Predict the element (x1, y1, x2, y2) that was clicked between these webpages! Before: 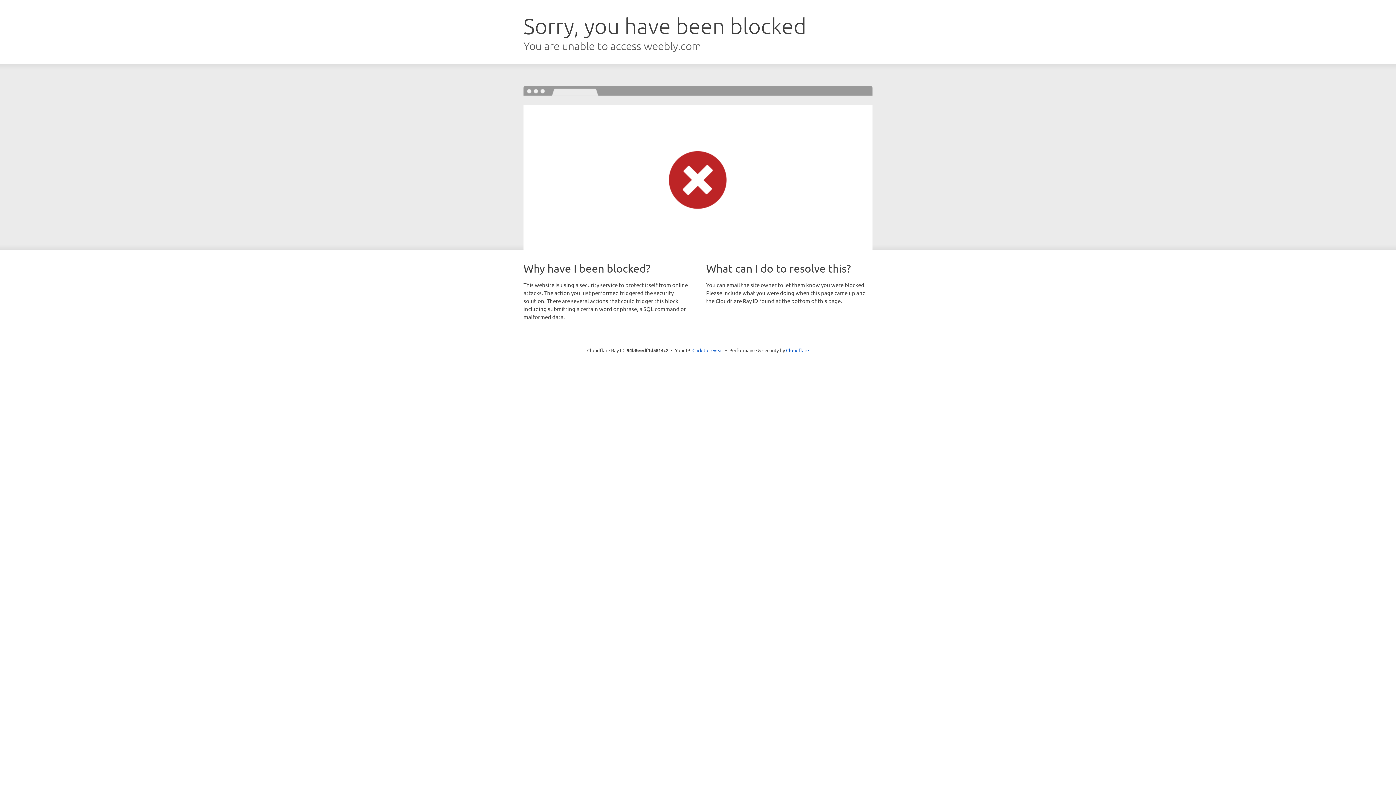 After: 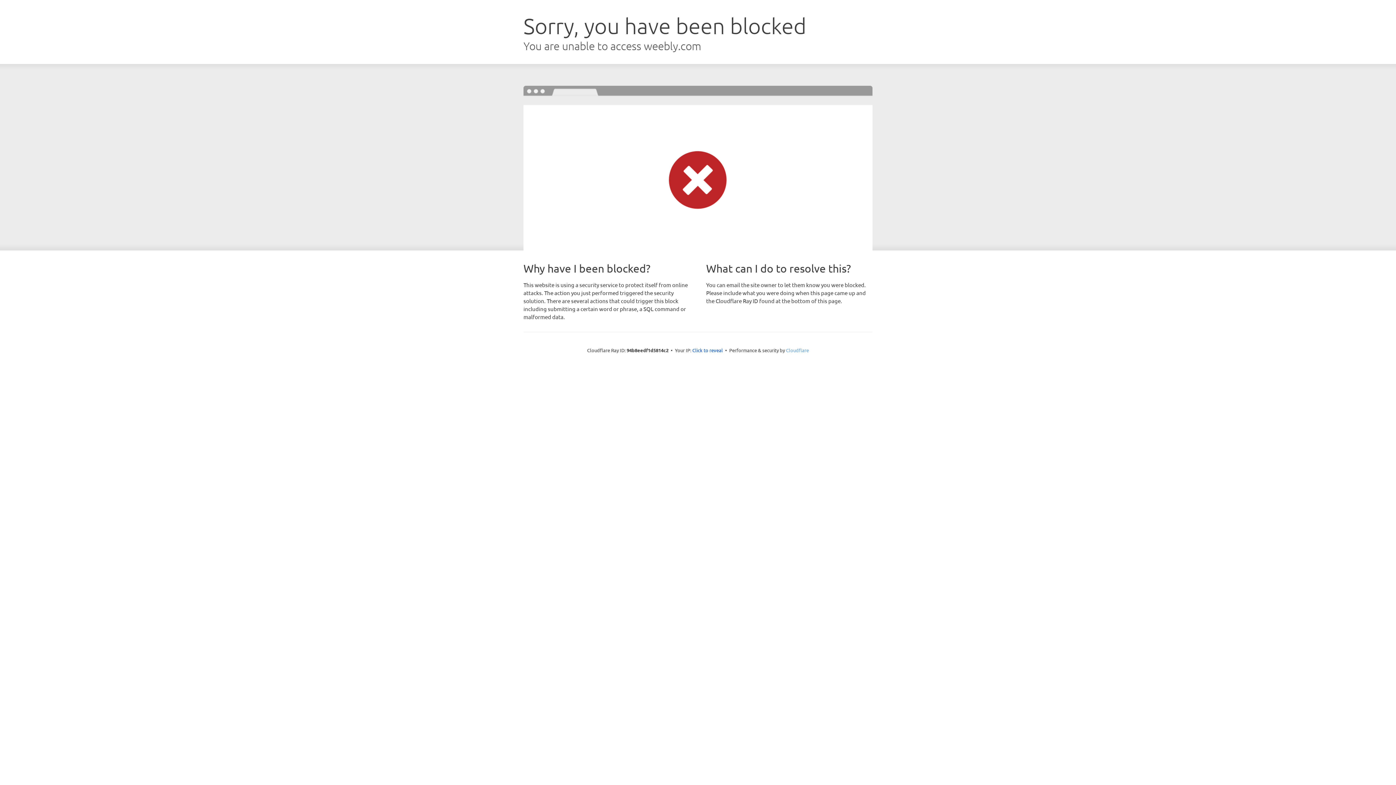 Action: label: Cloudflare bbox: (786, 347, 809, 353)